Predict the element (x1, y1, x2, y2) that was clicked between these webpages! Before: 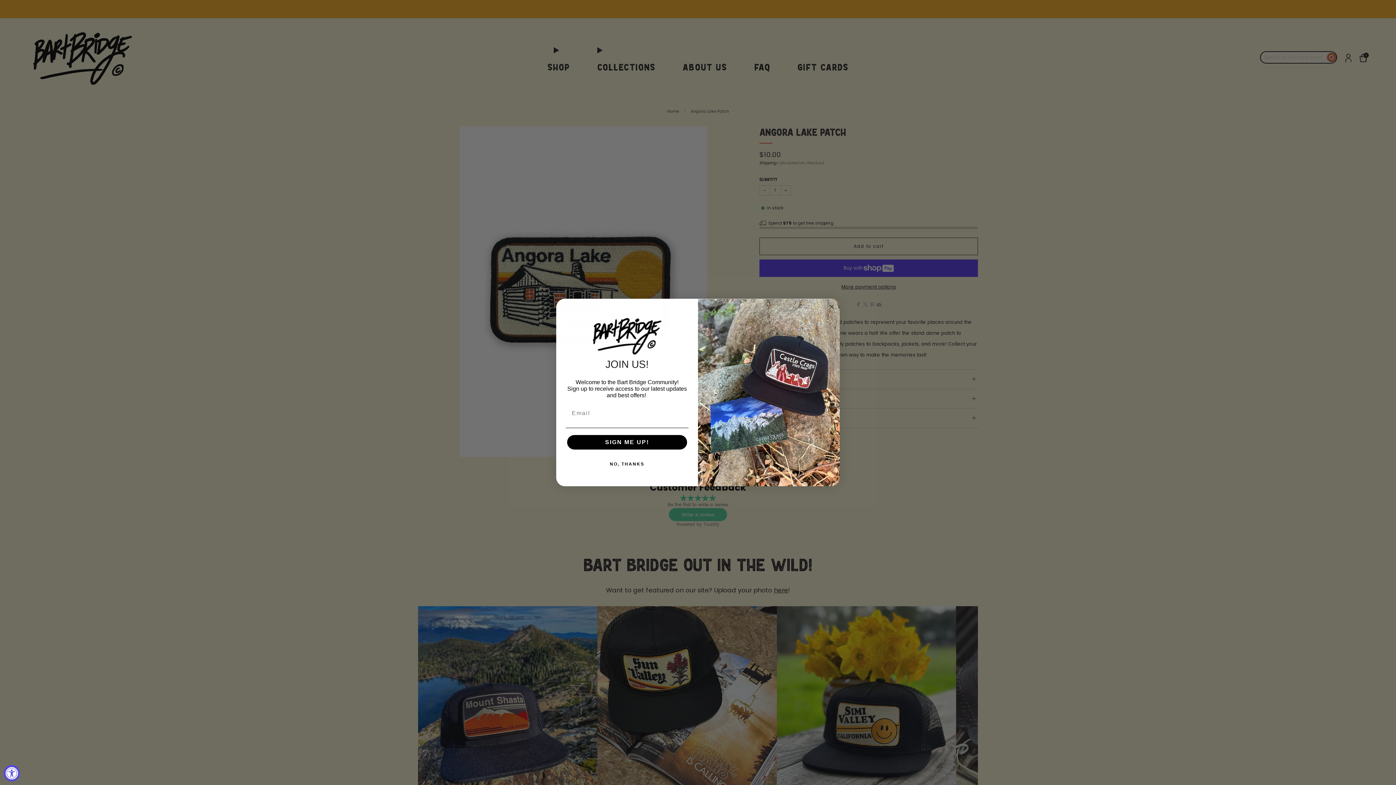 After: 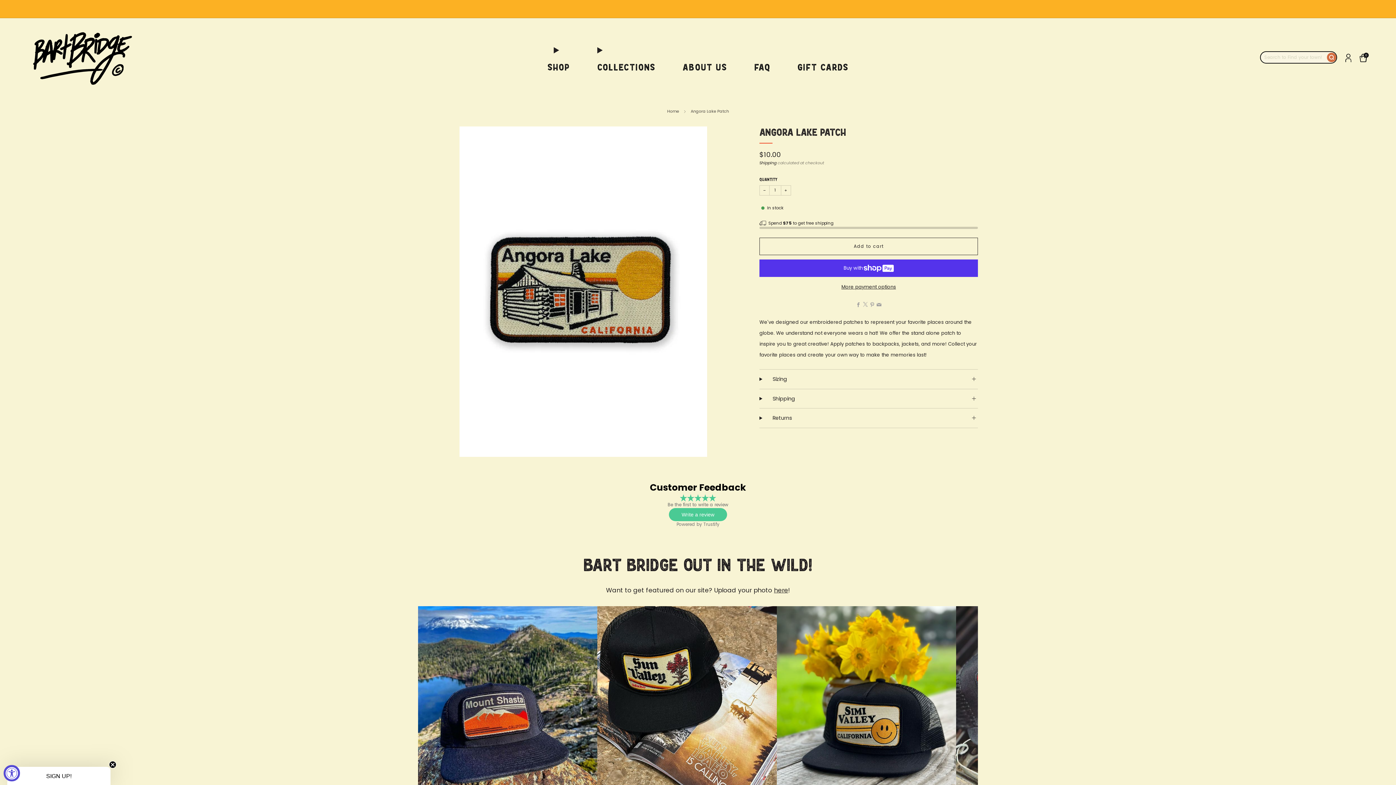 Action: bbox: (565, 475, 688, 489) label: NO, THANKS